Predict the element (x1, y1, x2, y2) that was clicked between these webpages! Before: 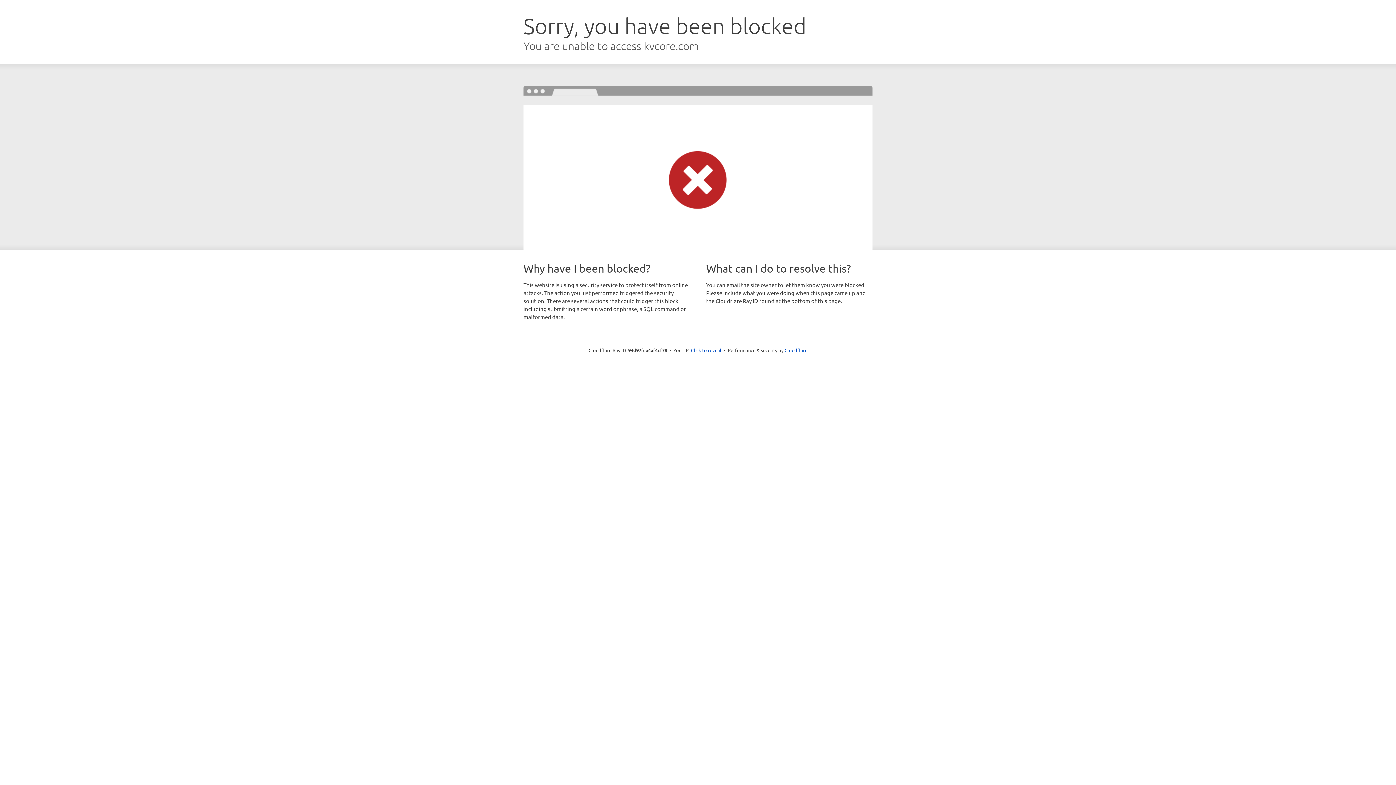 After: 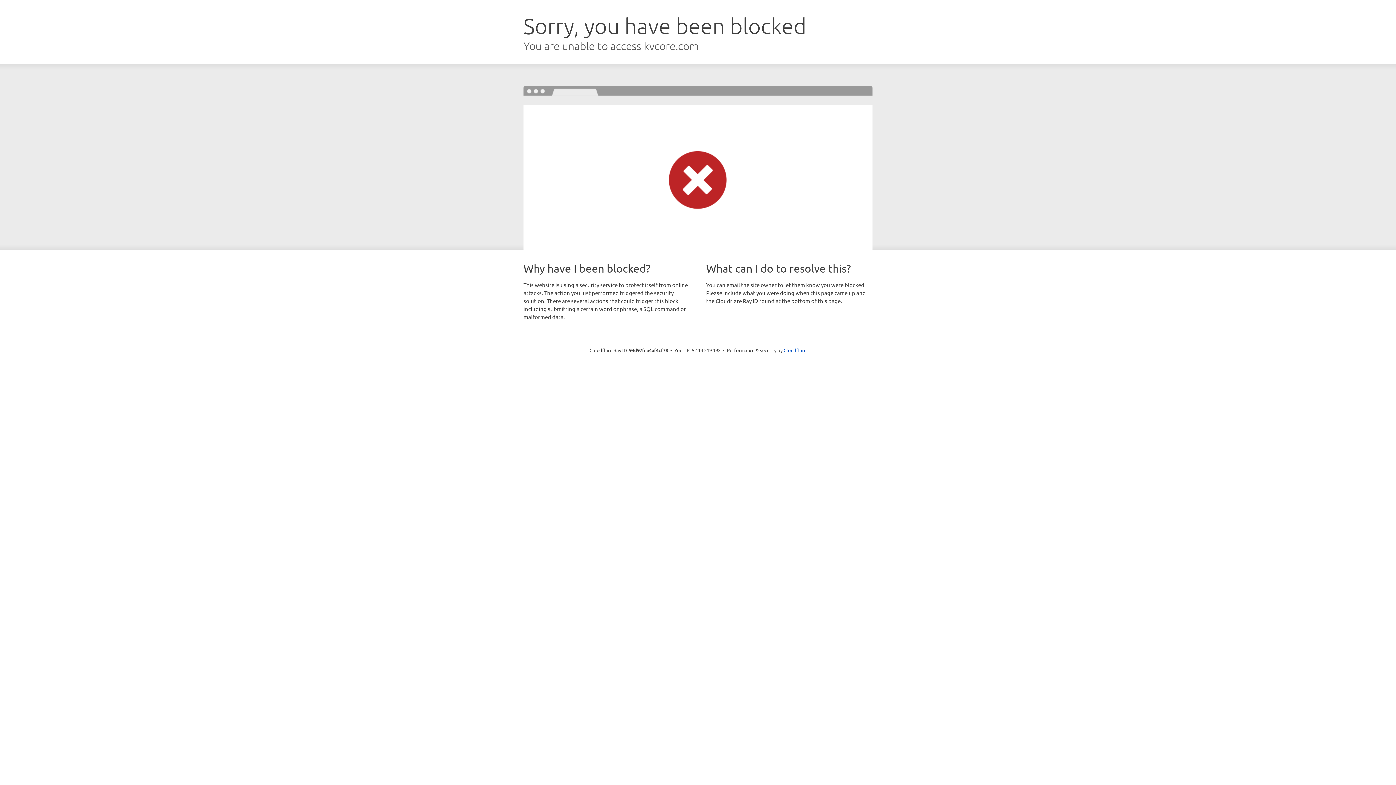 Action: bbox: (691, 346, 721, 353) label: Click to reveal